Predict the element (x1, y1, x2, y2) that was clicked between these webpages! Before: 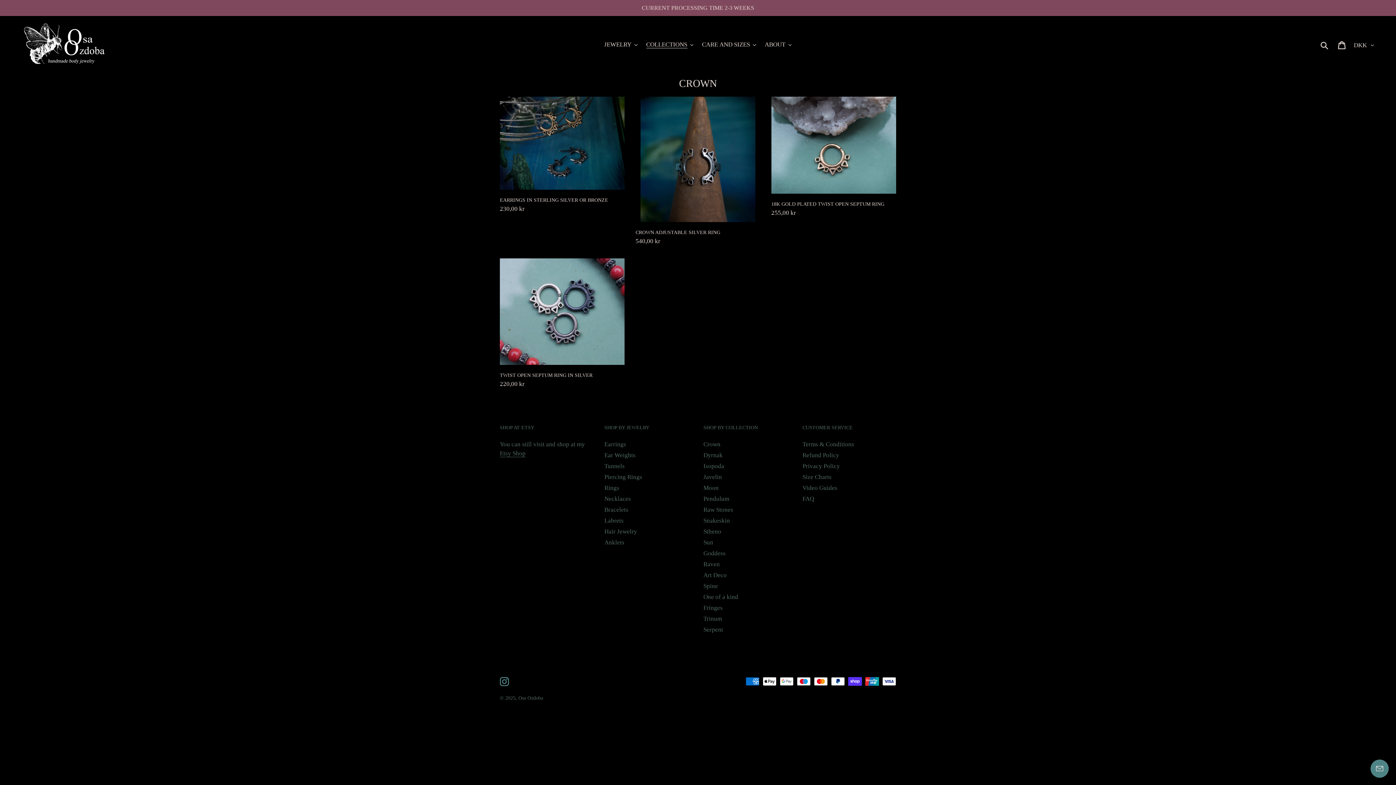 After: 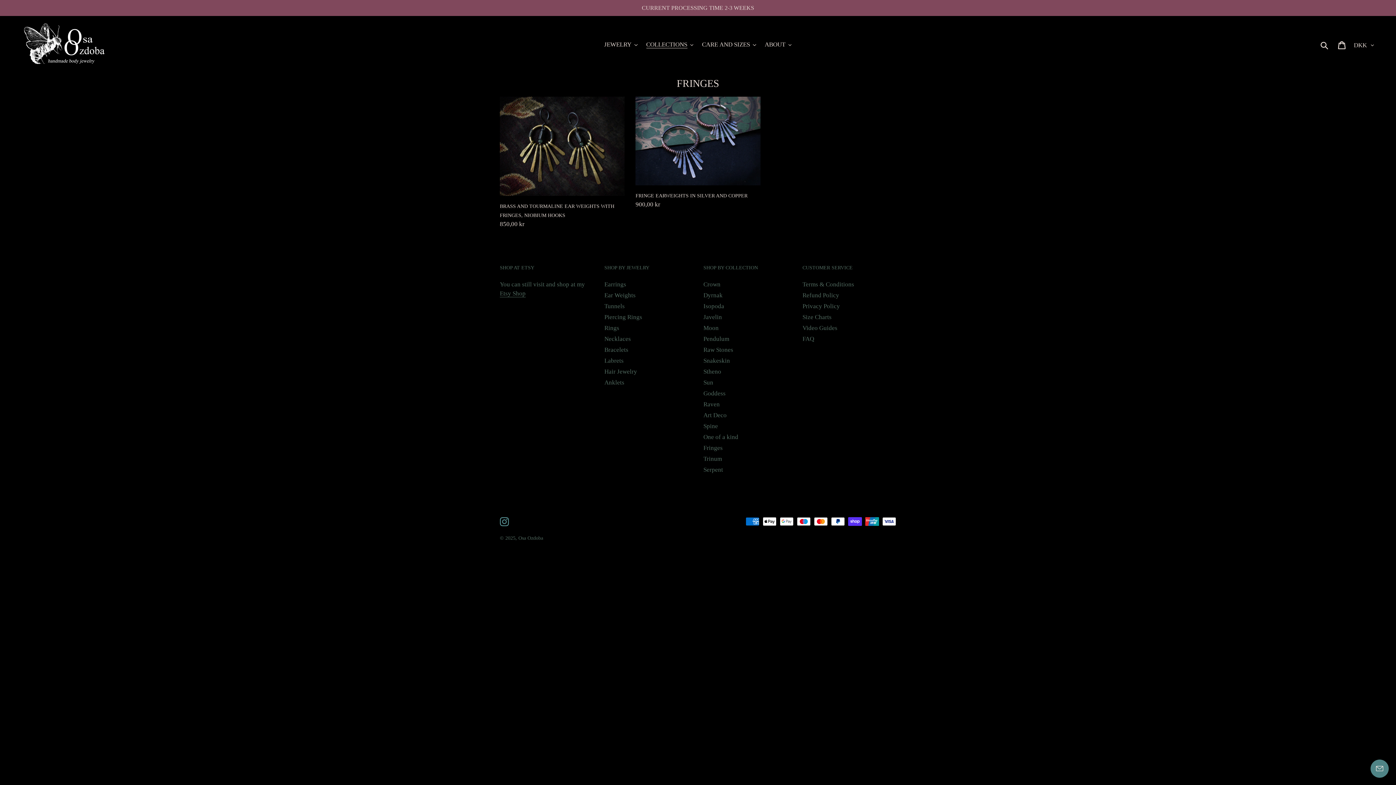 Action: label: Fringes bbox: (703, 604, 722, 611)